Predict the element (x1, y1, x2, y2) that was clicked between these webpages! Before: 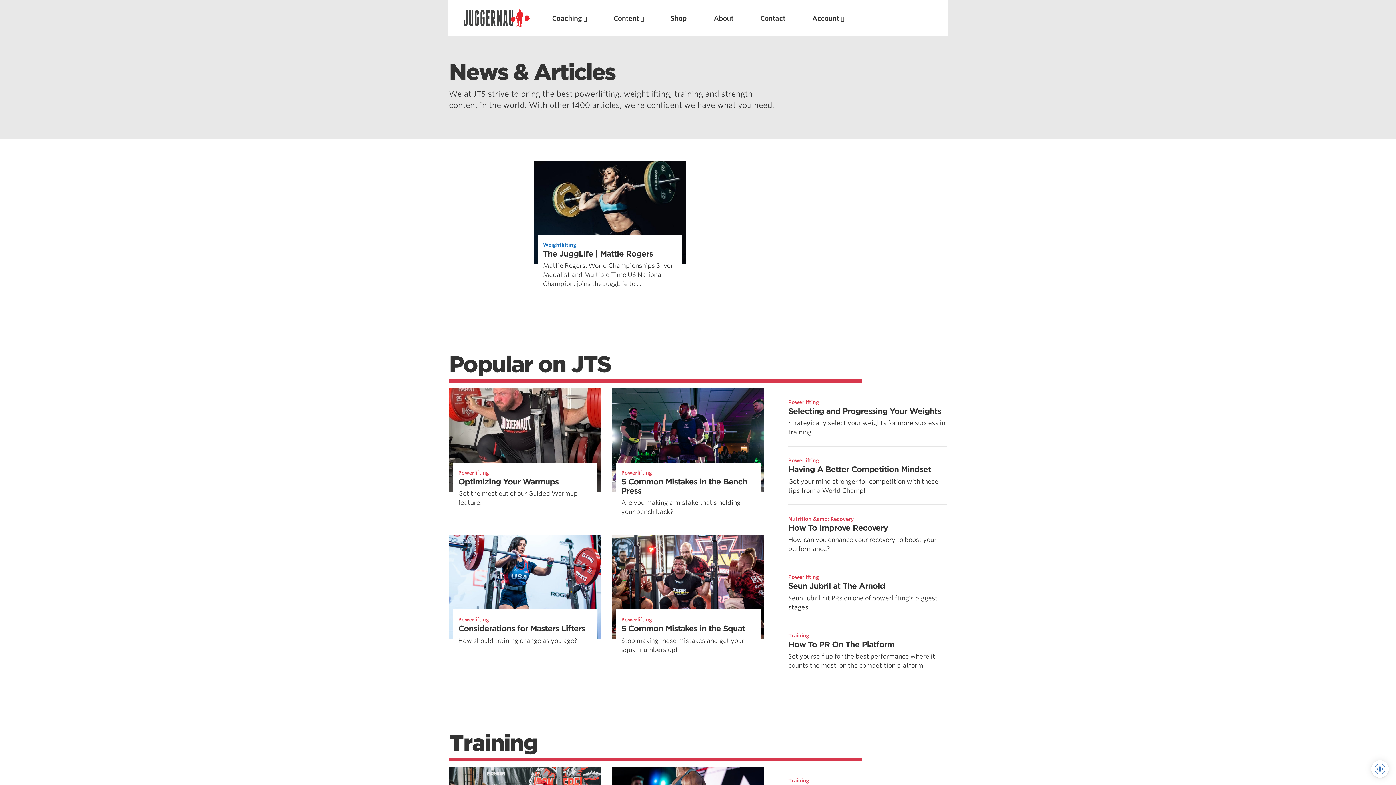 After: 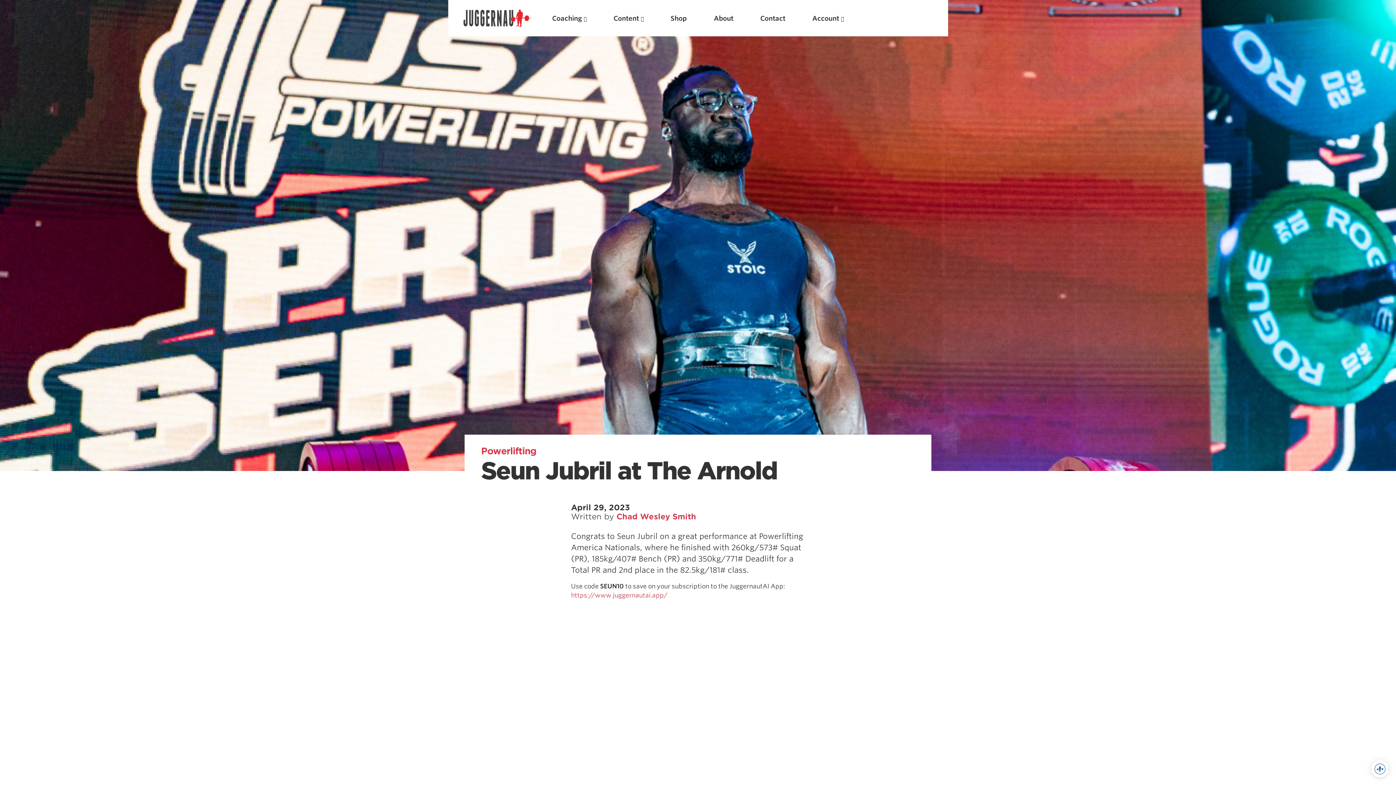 Action: bbox: (788, 581, 885, 591) label: Seun Jubril at The Arnold